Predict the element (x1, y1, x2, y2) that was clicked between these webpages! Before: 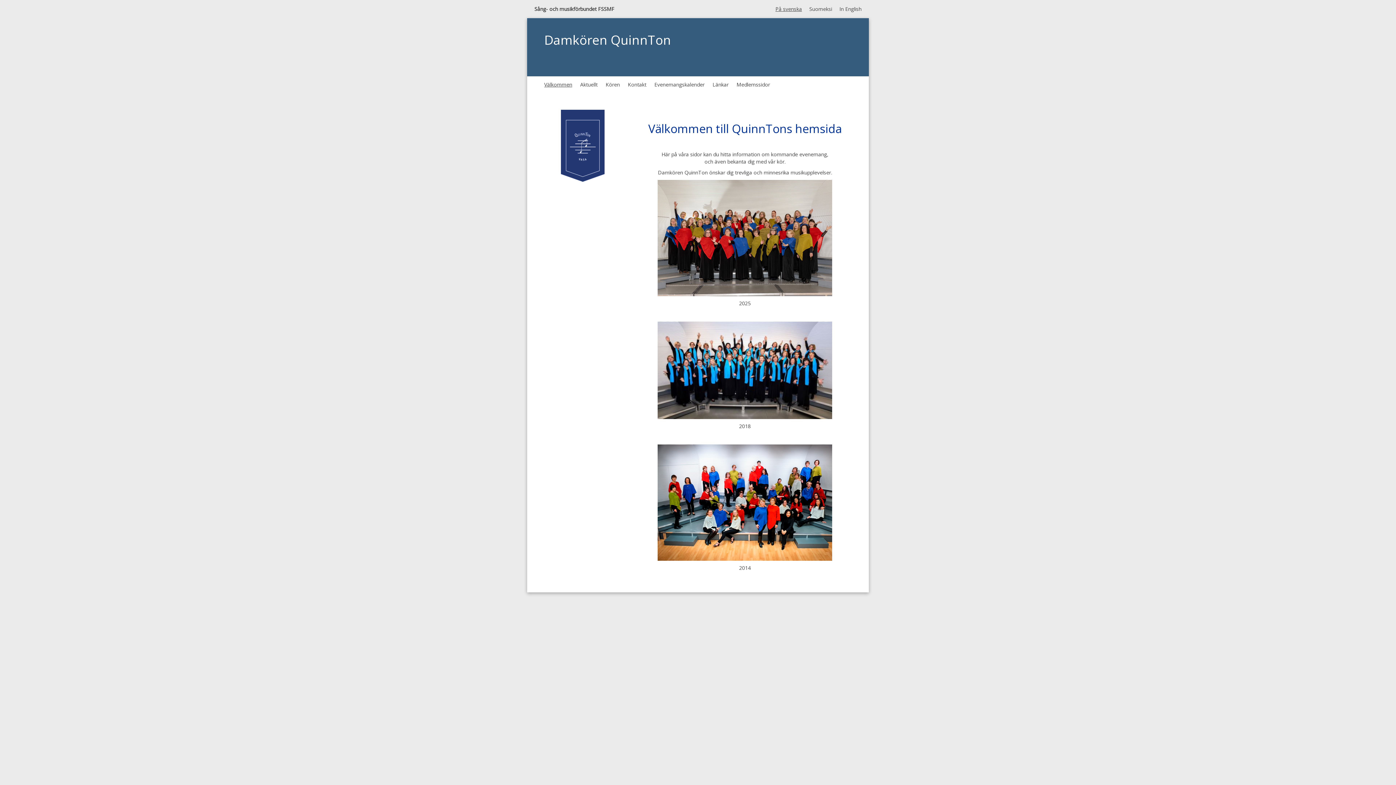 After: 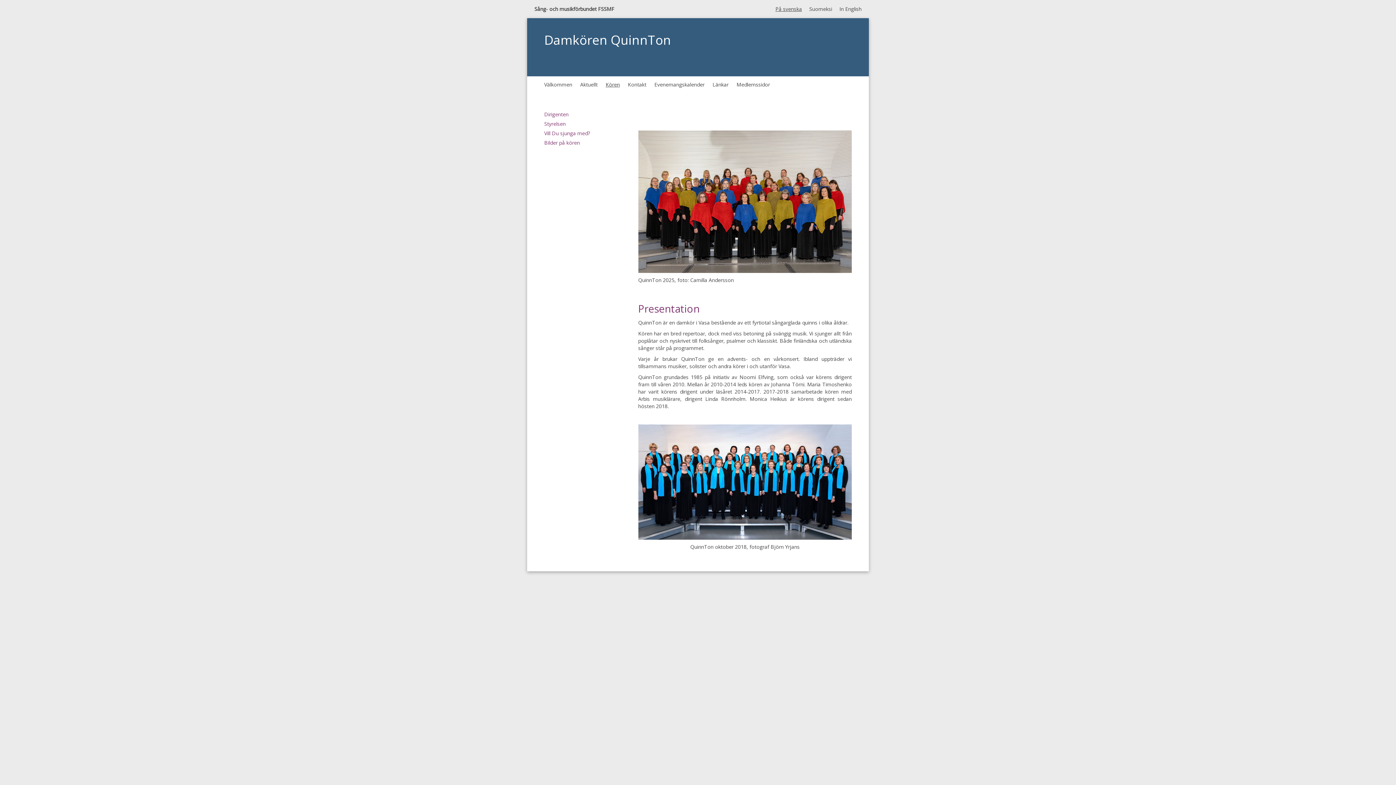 Action: label: Kören bbox: (605, 76, 628, 92)